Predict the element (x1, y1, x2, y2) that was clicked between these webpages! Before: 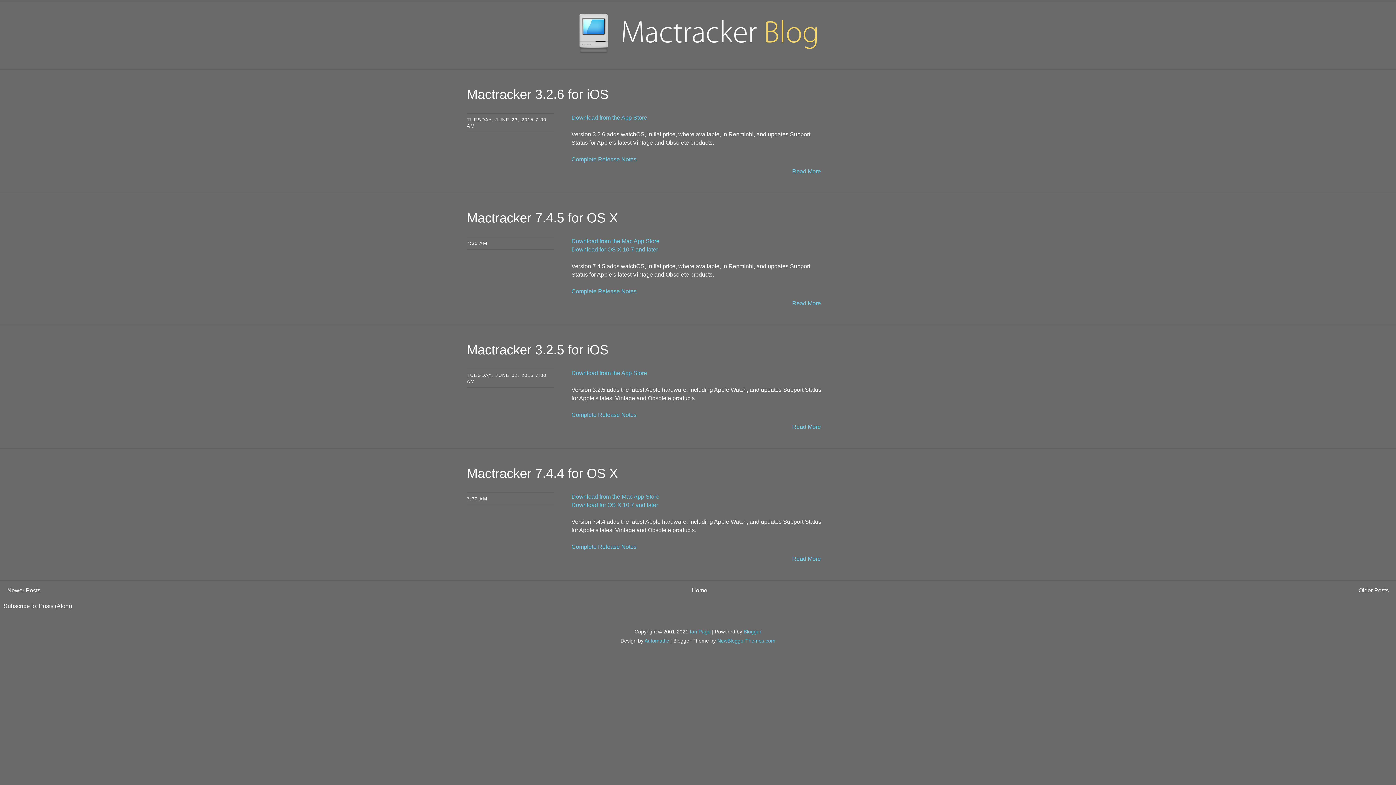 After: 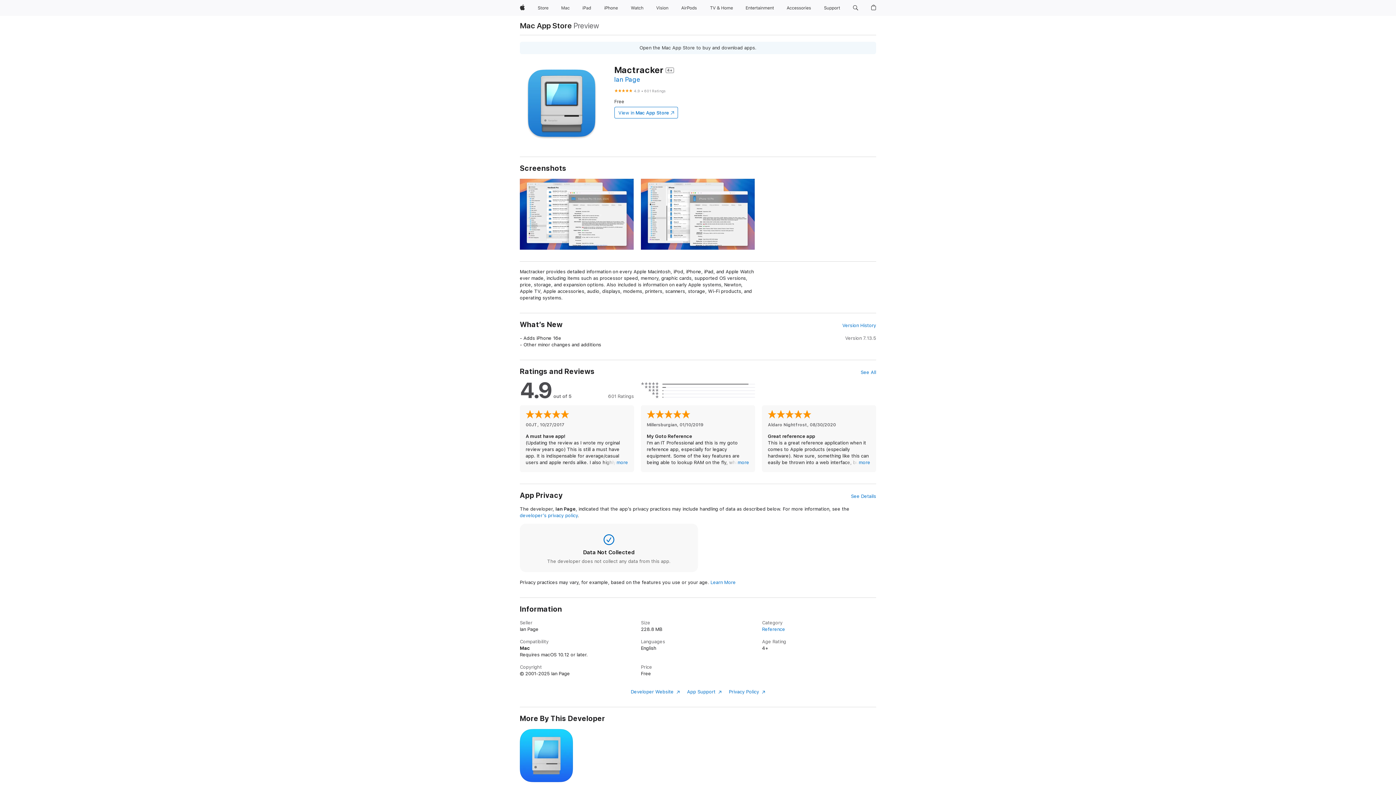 Action: bbox: (571, 238, 659, 244) label: Download from the Mac App Store